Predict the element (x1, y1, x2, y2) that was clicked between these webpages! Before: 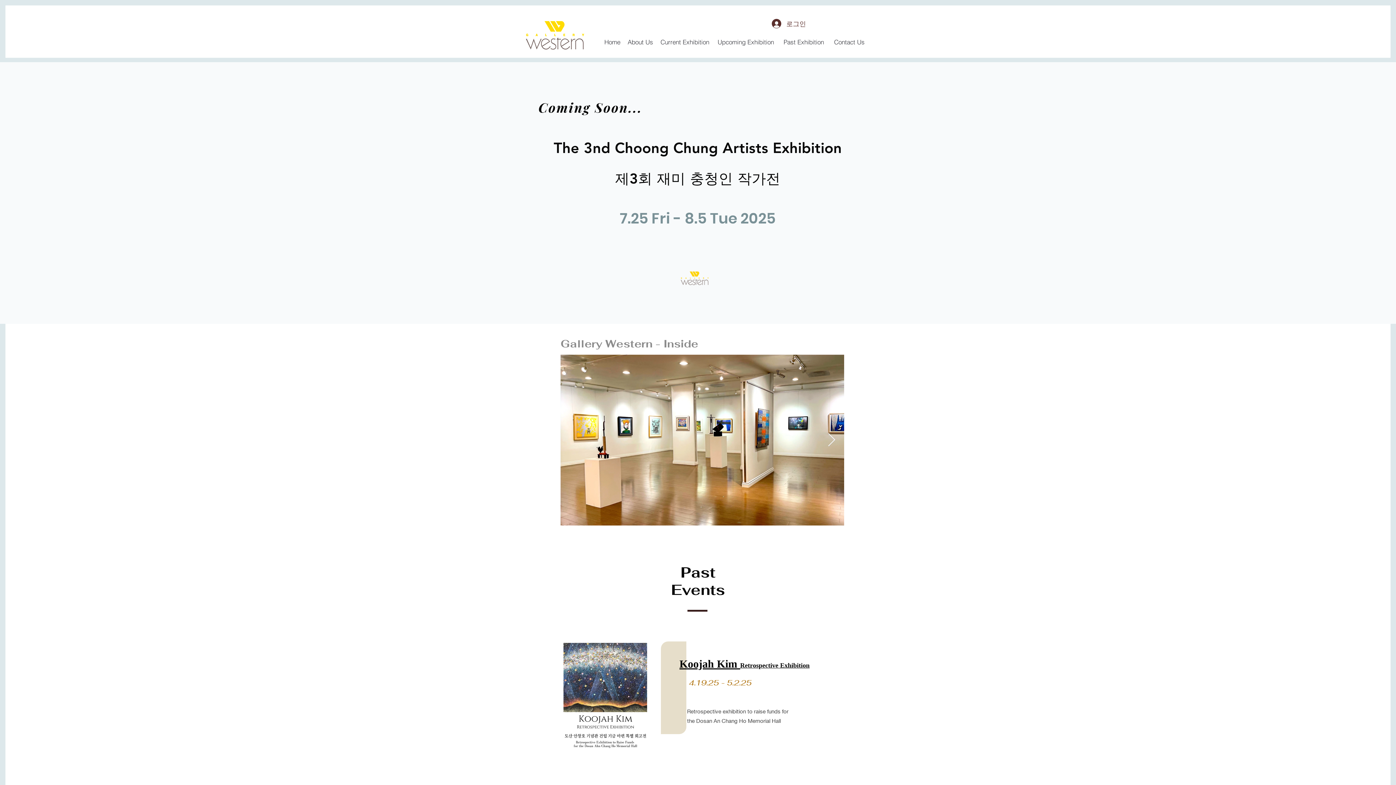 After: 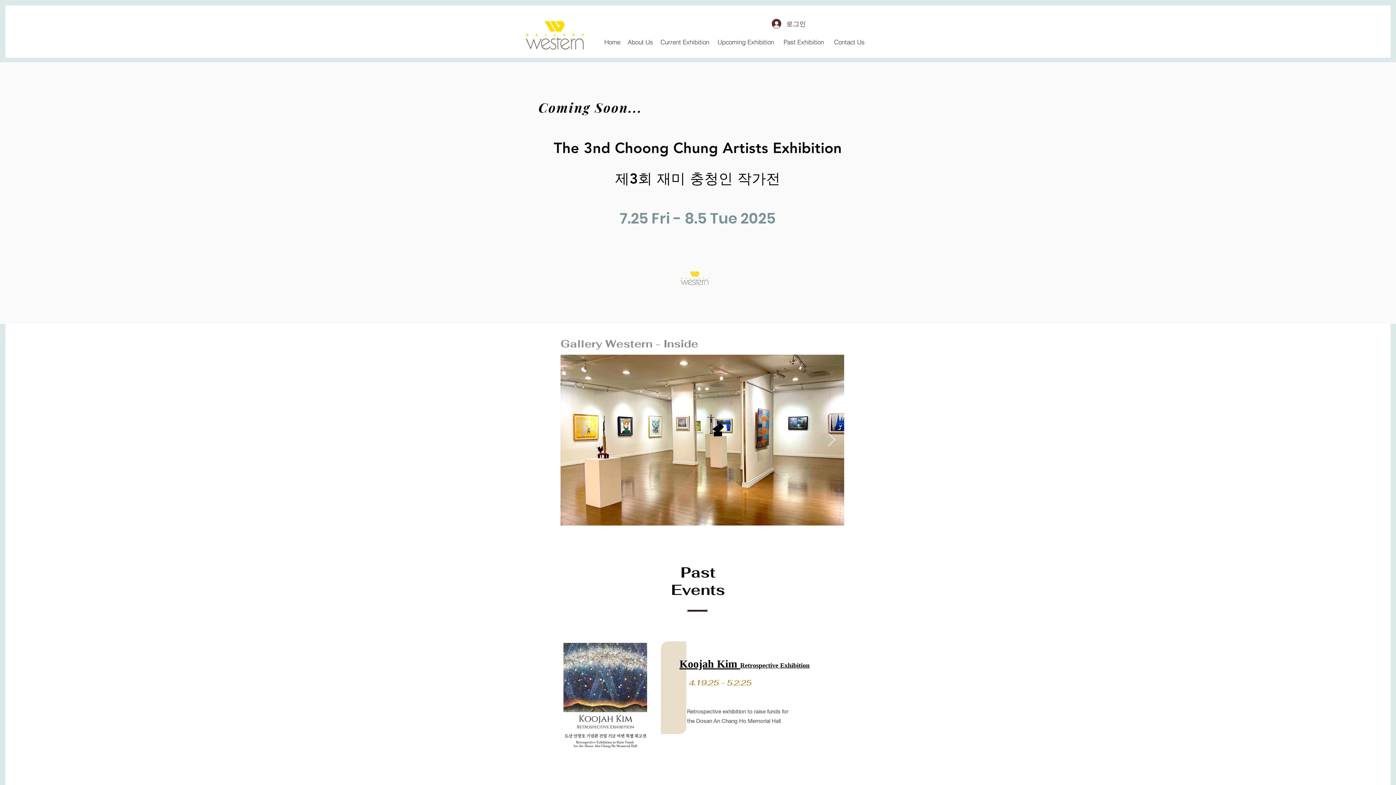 Action: bbox: (520, 12, 591, 56)